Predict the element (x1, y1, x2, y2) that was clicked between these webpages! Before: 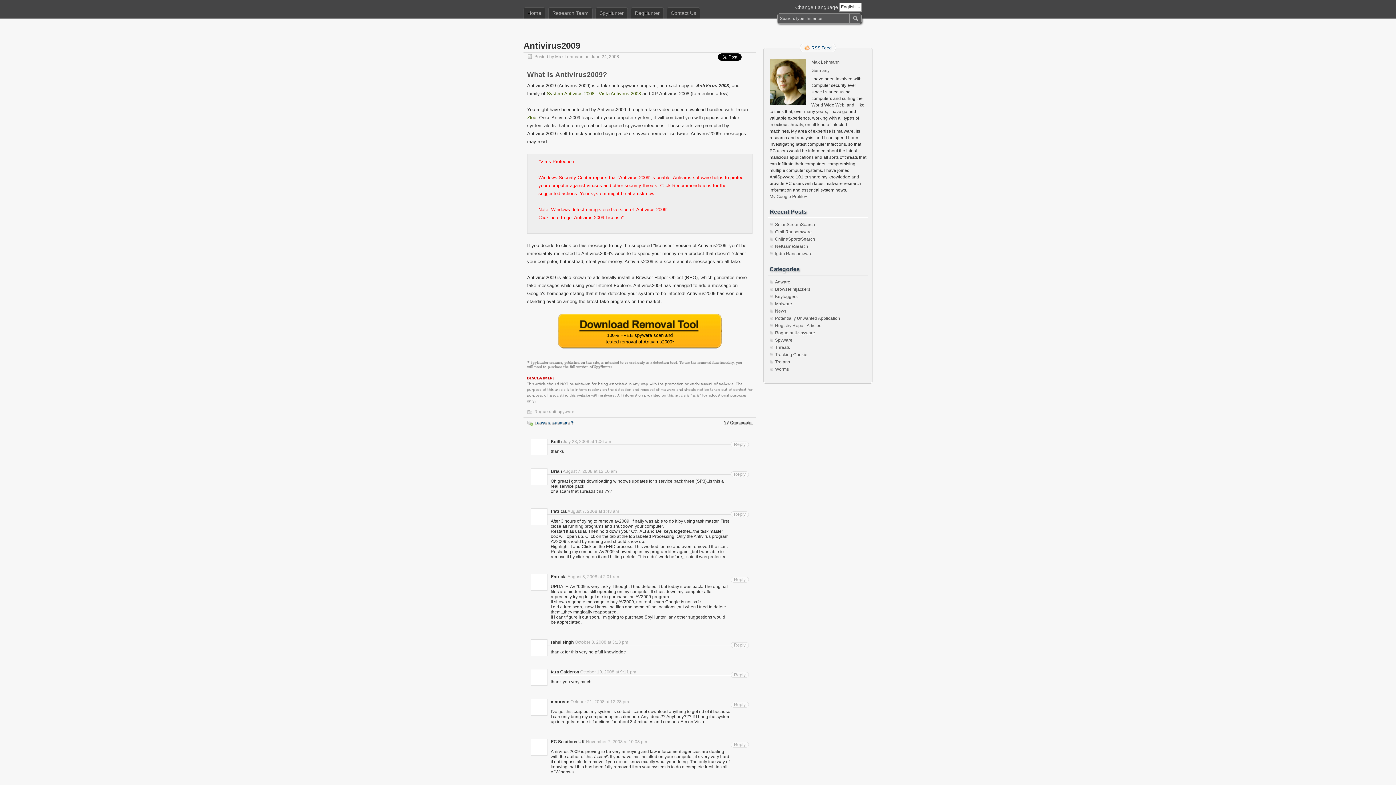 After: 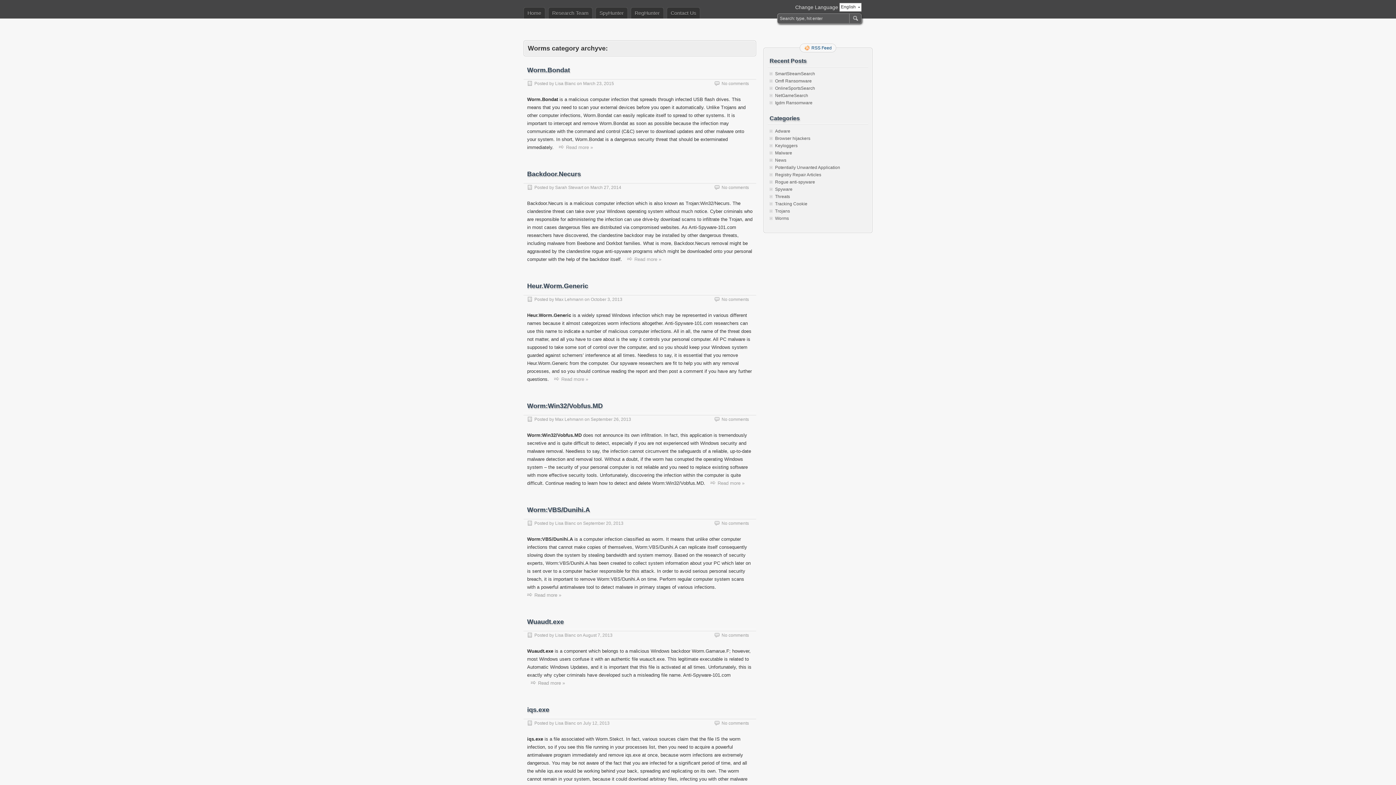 Action: bbox: (775, 366, 789, 372) label: Worms